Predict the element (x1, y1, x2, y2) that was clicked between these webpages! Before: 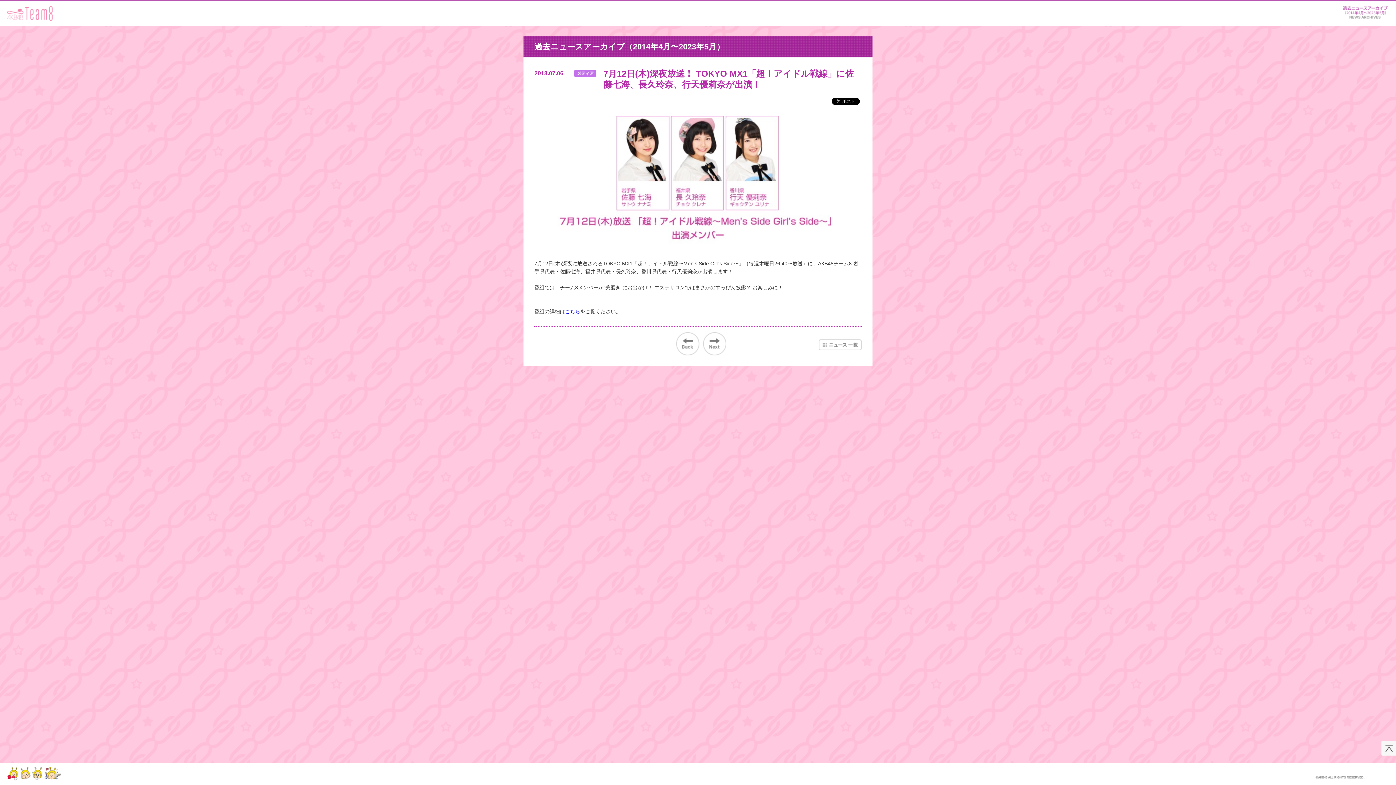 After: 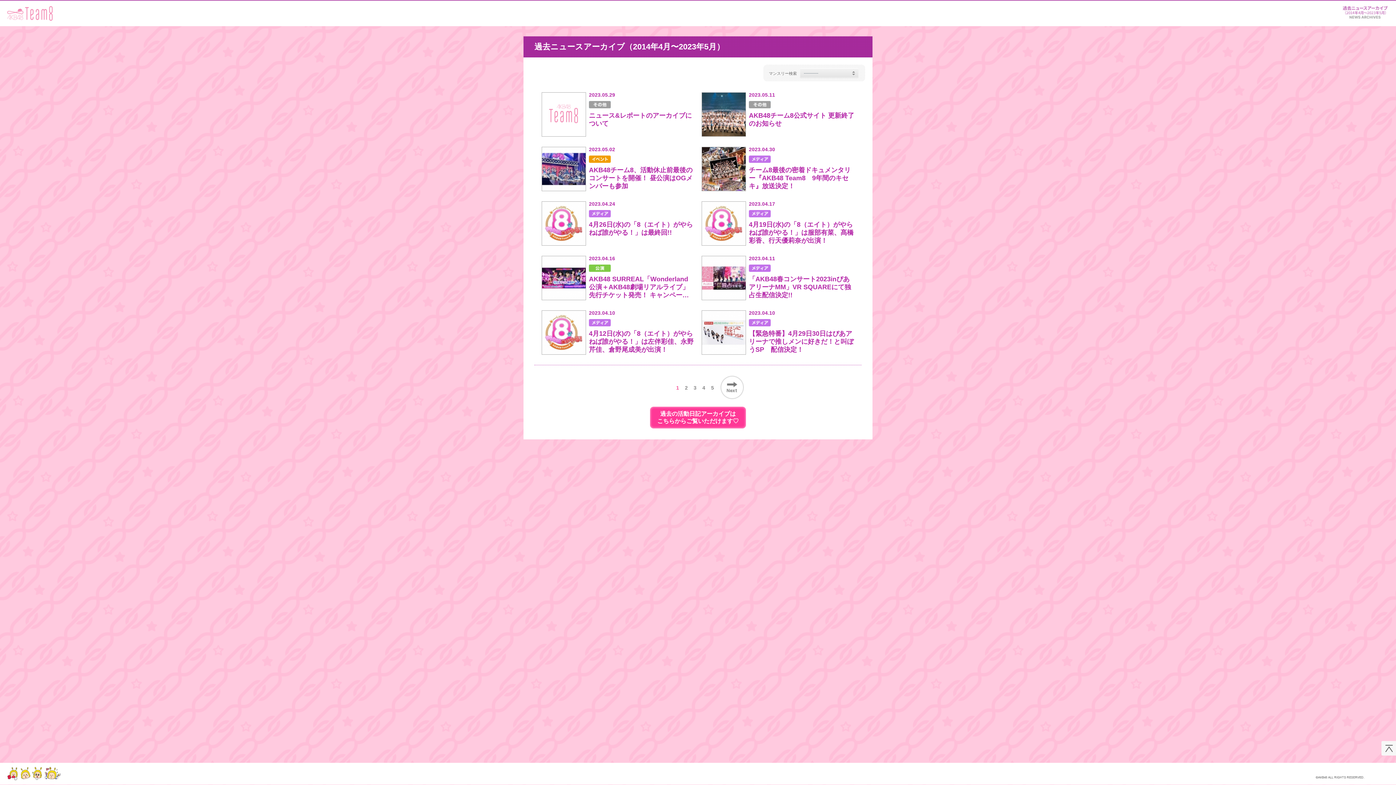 Action: label: ニュース一覧 bbox: (818, 339, 861, 350)